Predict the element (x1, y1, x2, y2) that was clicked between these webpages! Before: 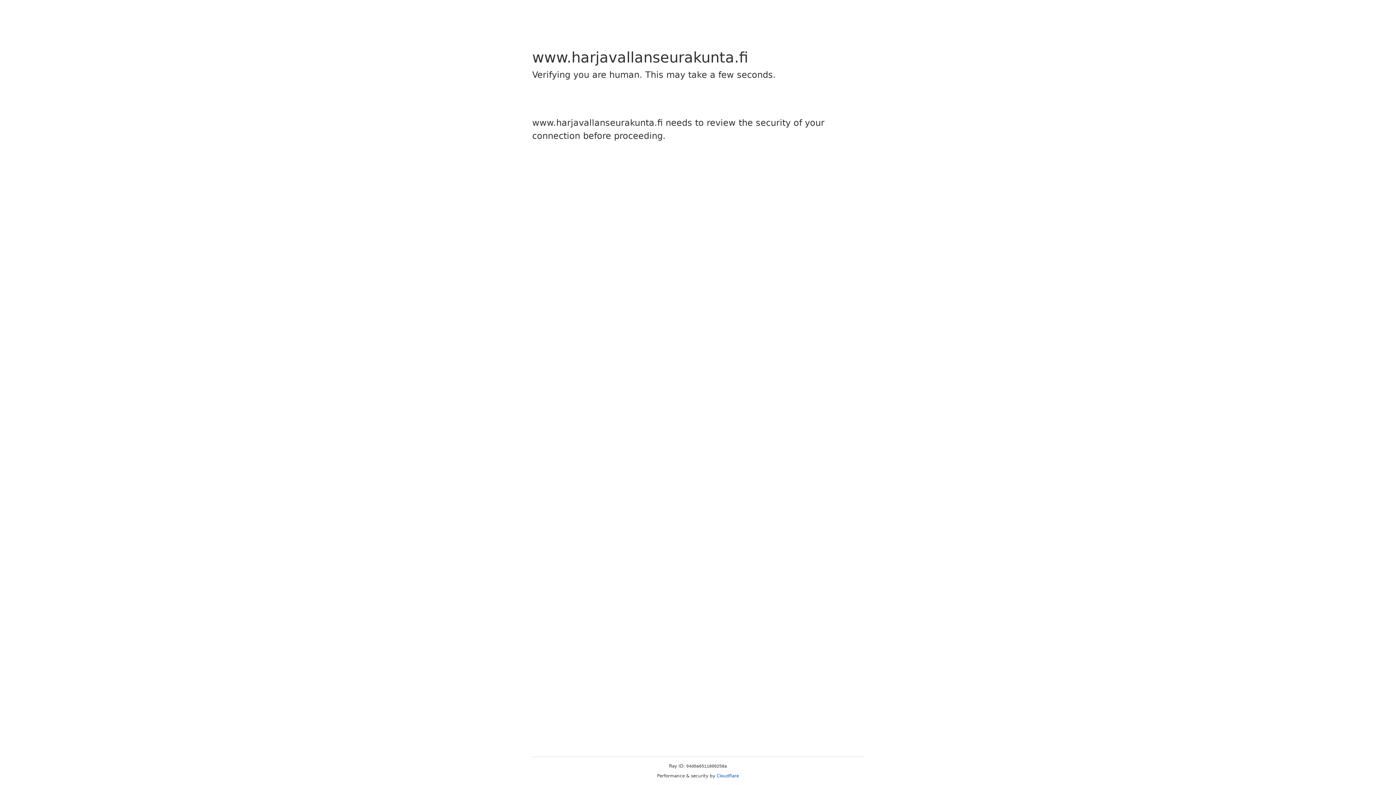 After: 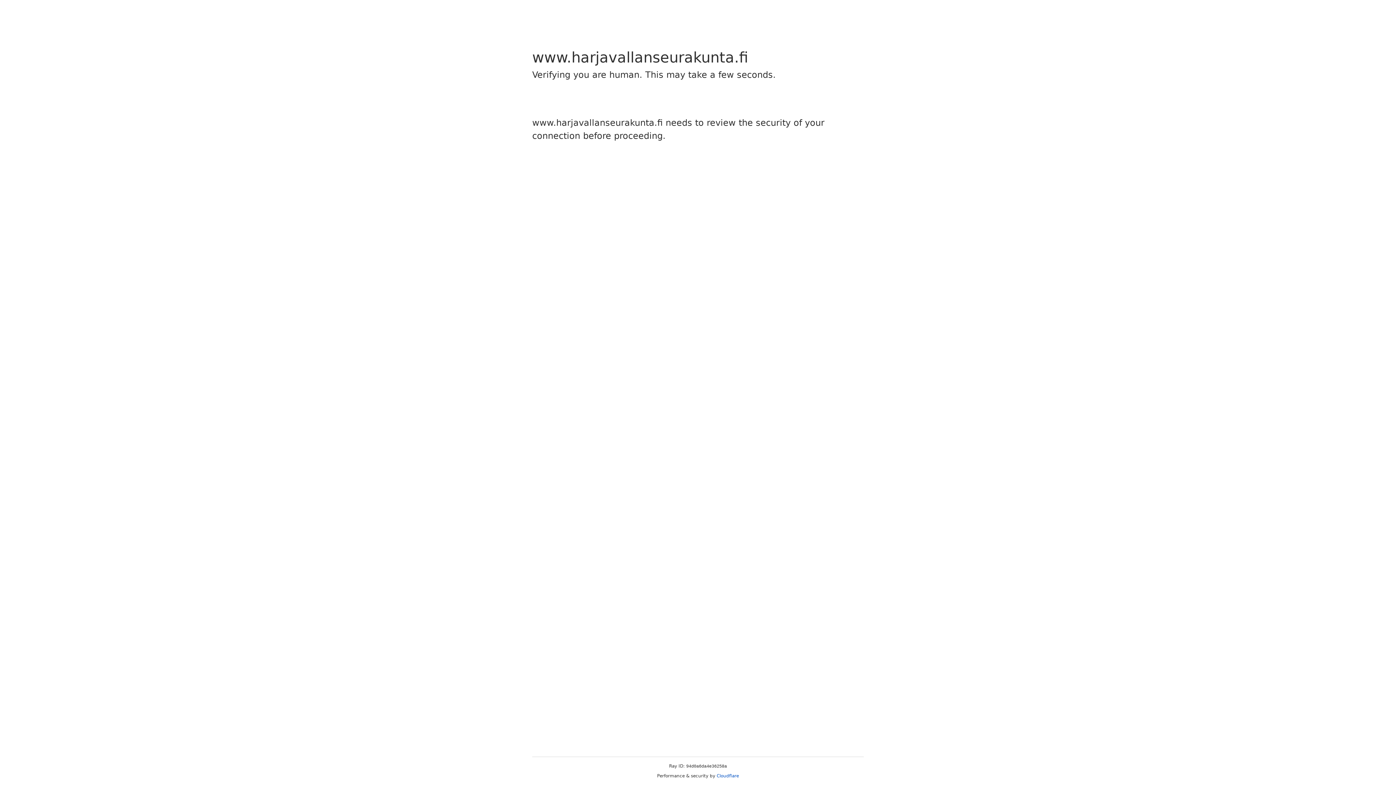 Action: bbox: (716, 773, 739, 778) label: Cloudflare